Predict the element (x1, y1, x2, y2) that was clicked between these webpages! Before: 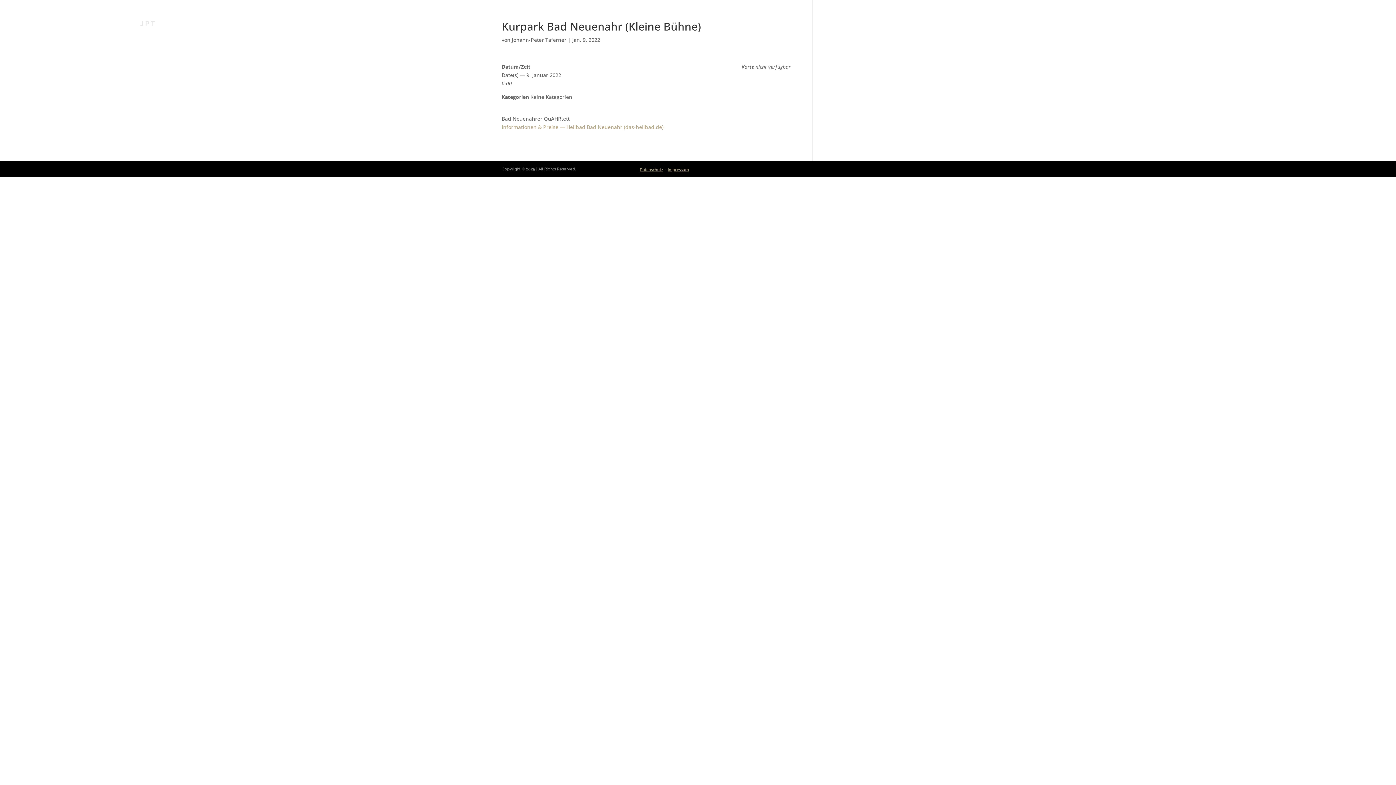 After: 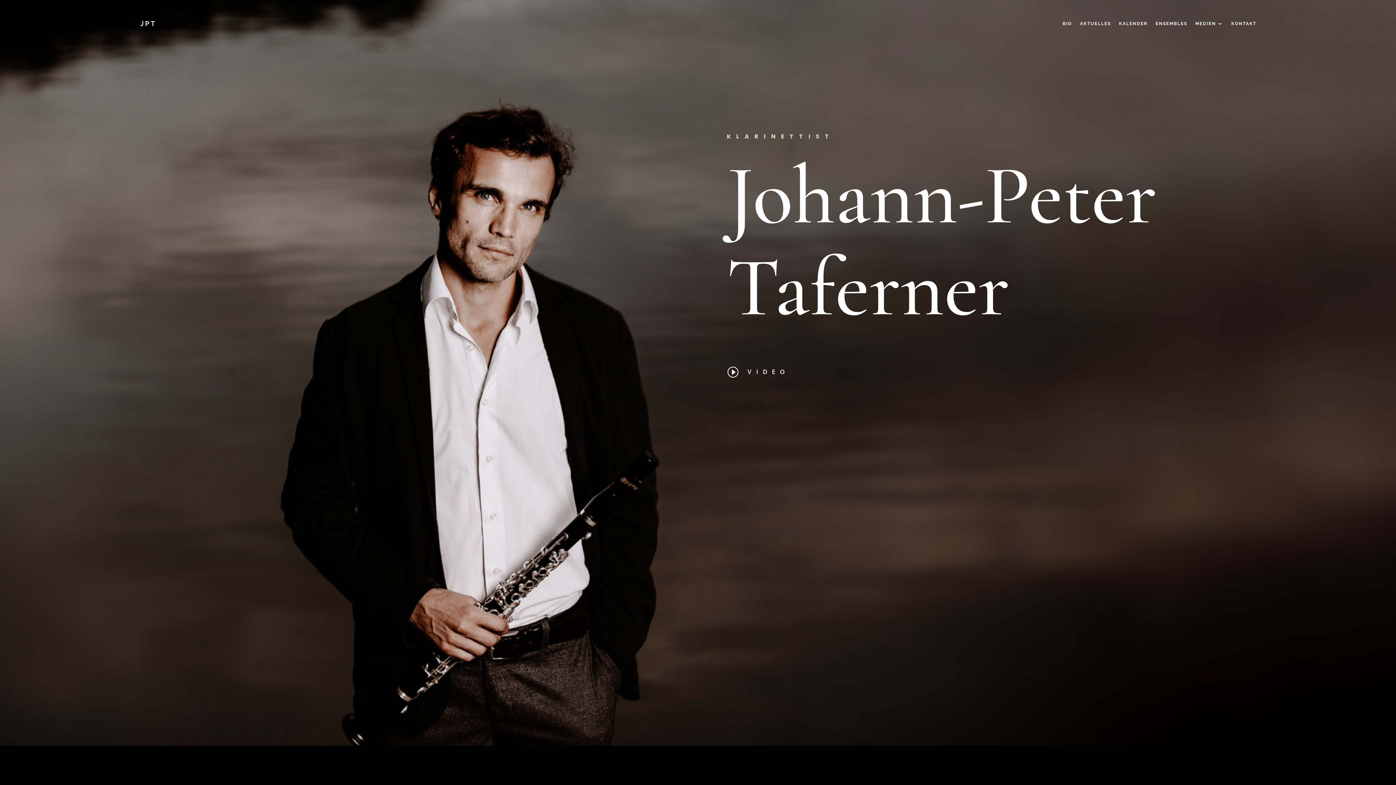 Action: bbox: (139, 20, 156, 26)